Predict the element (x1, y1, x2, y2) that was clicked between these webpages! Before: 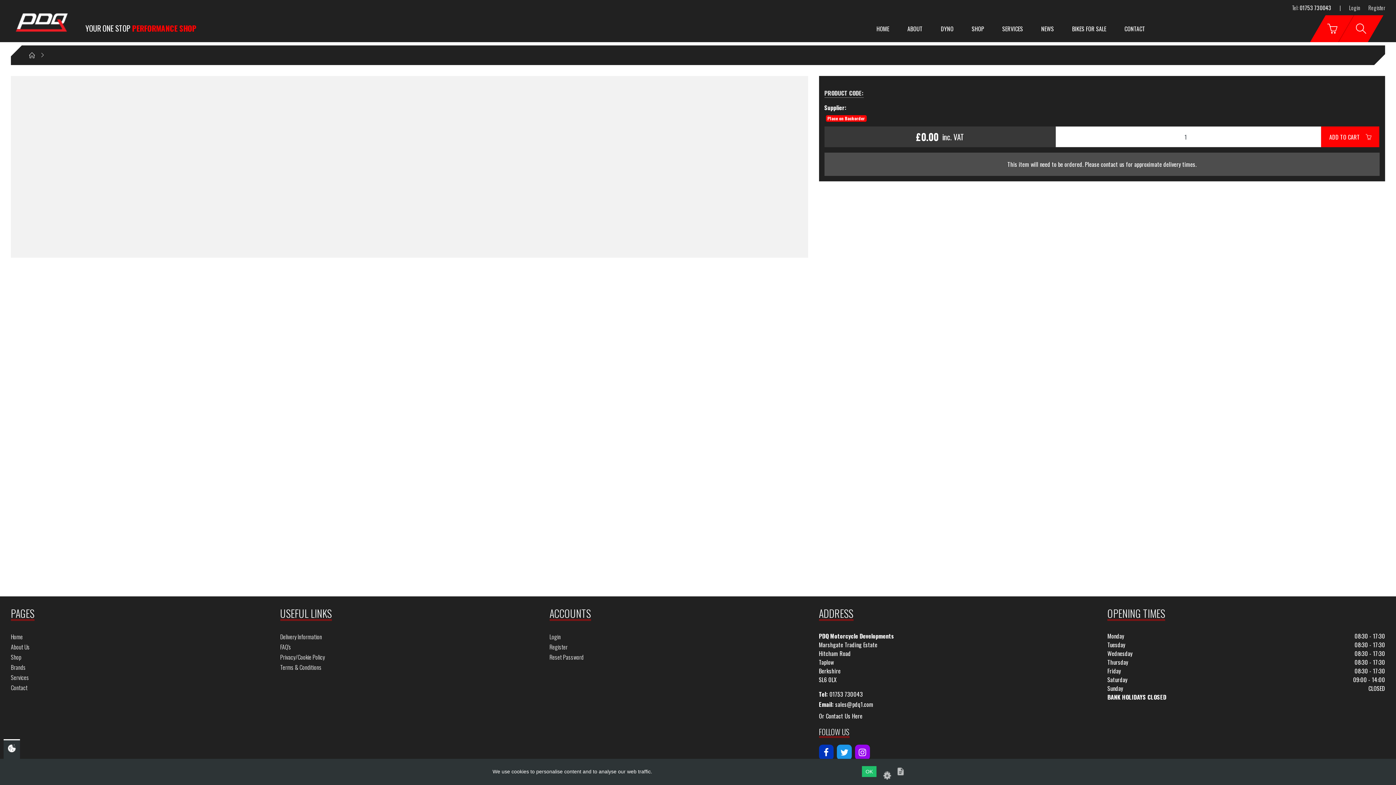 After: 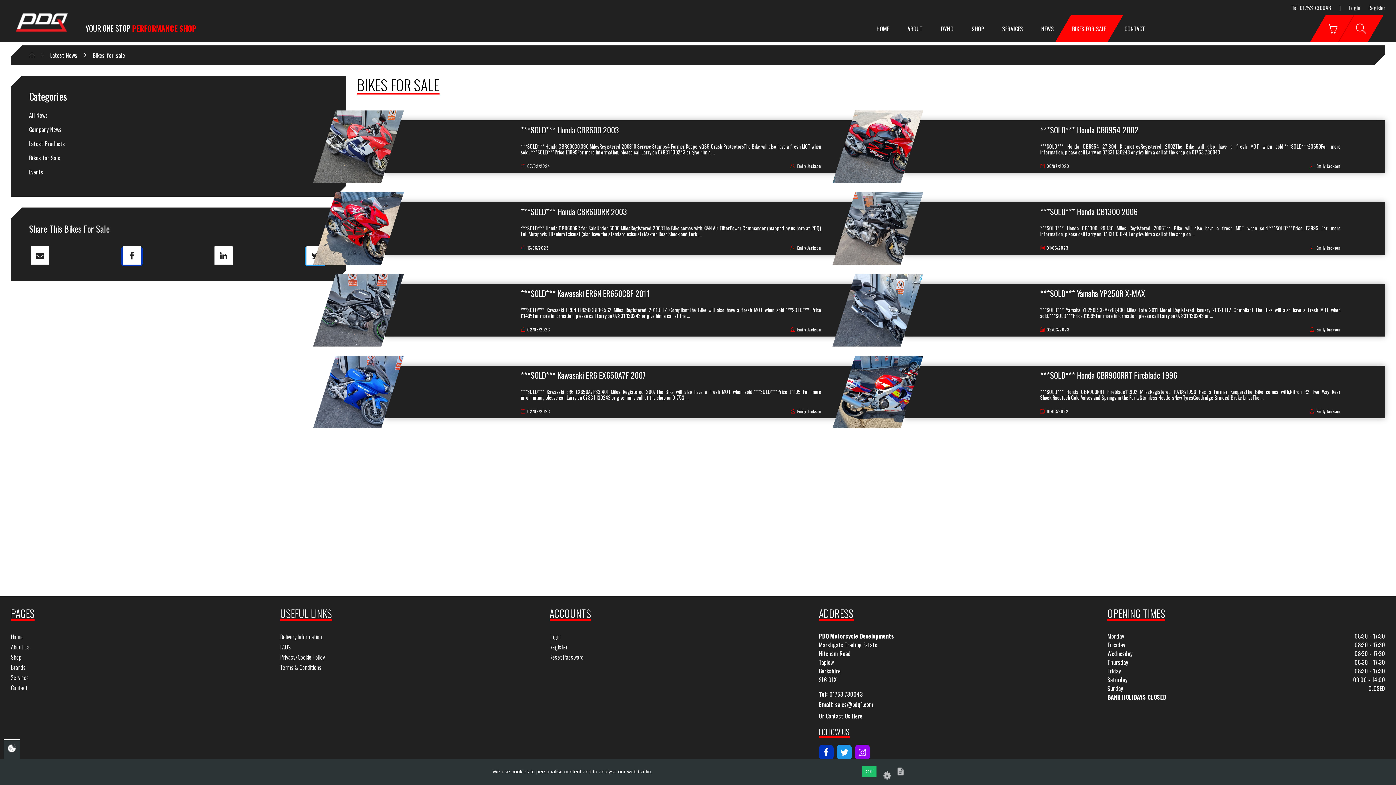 Action: bbox: (1063, 15, 1115, 42) label: BIKES FOR SALE